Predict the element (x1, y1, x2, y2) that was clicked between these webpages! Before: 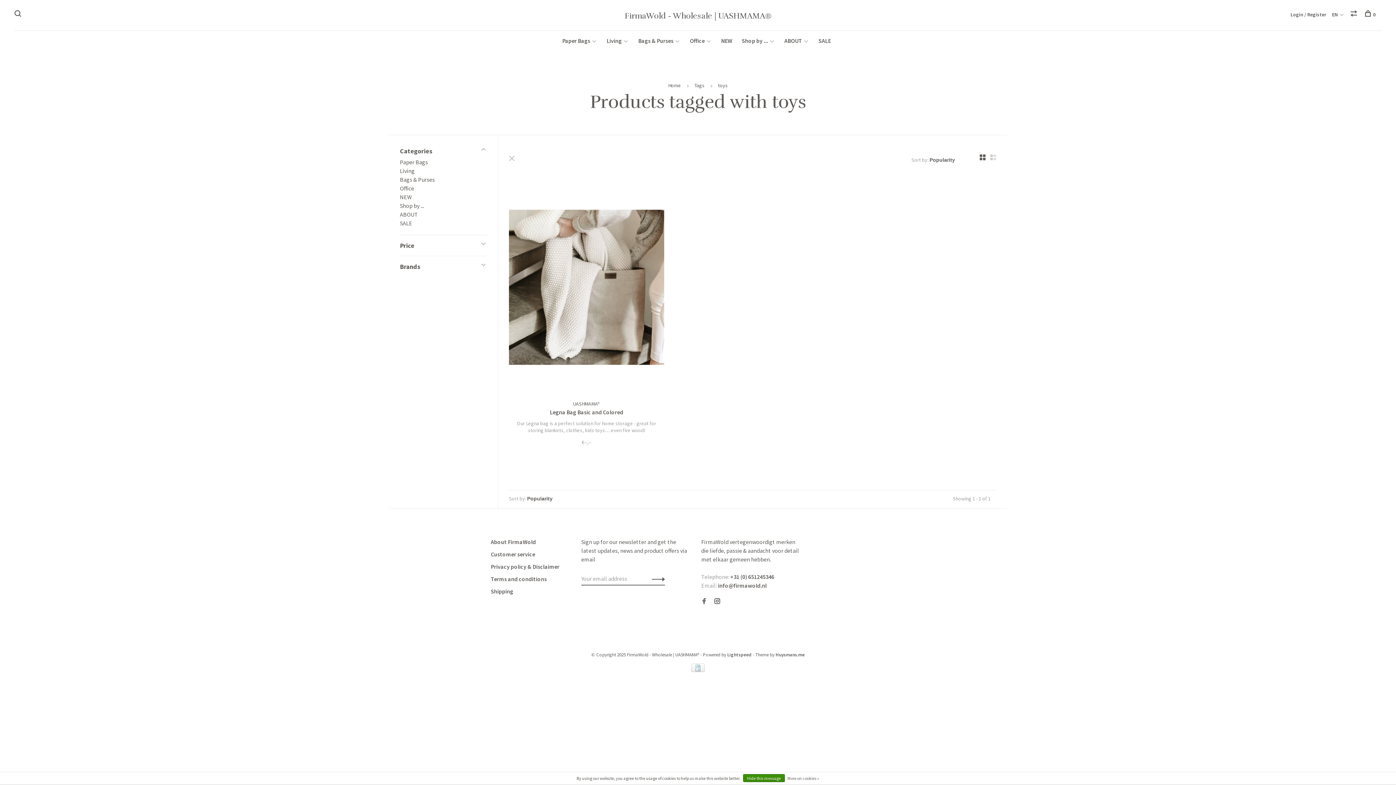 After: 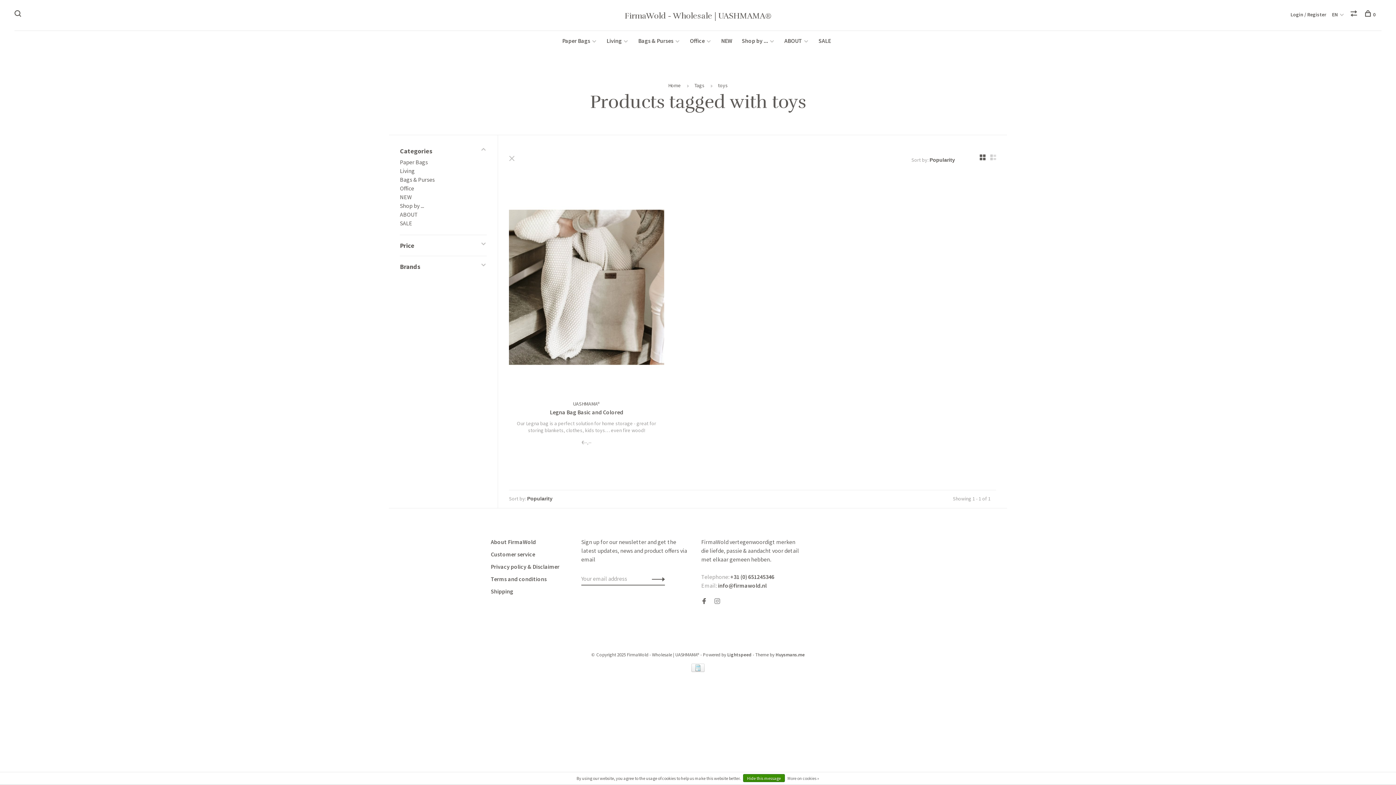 Action: bbox: (714, 598, 720, 605)